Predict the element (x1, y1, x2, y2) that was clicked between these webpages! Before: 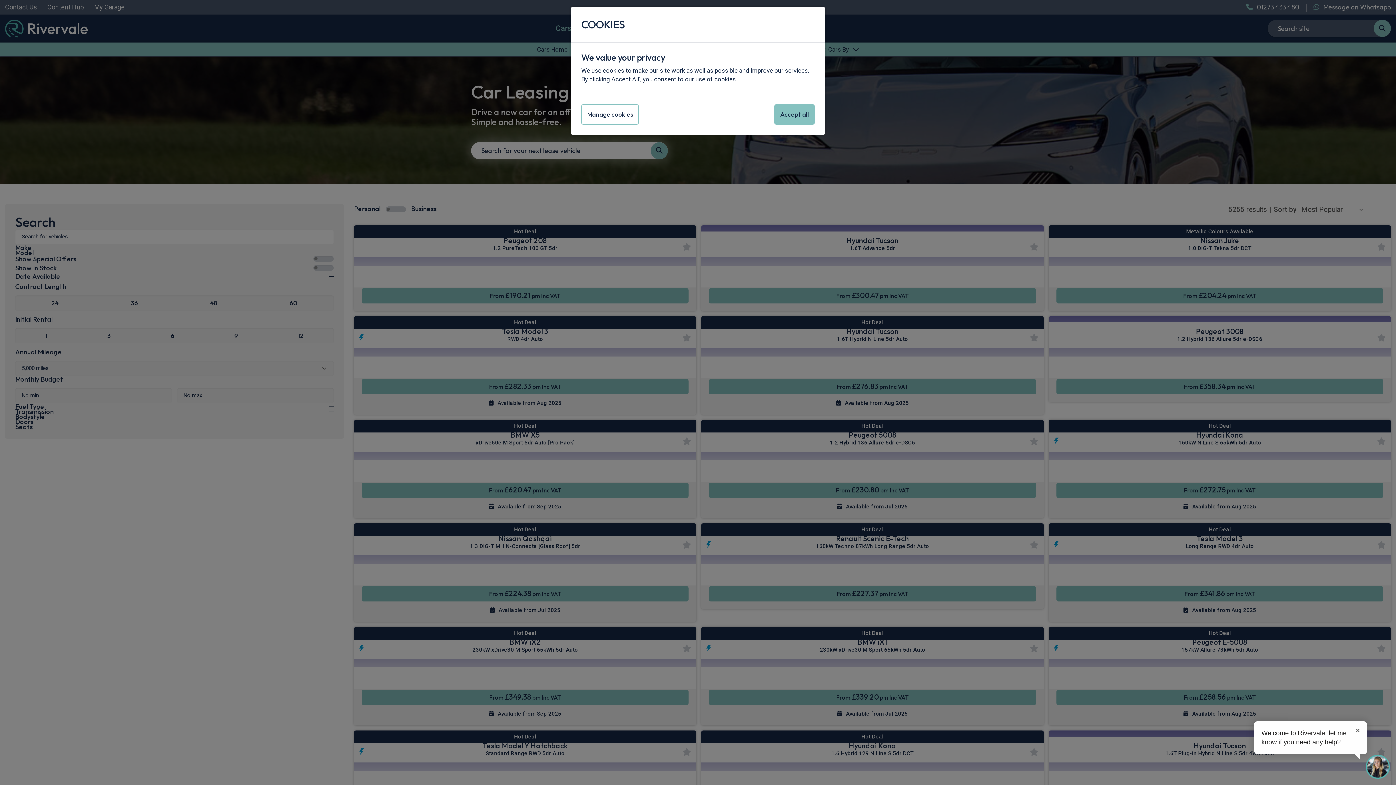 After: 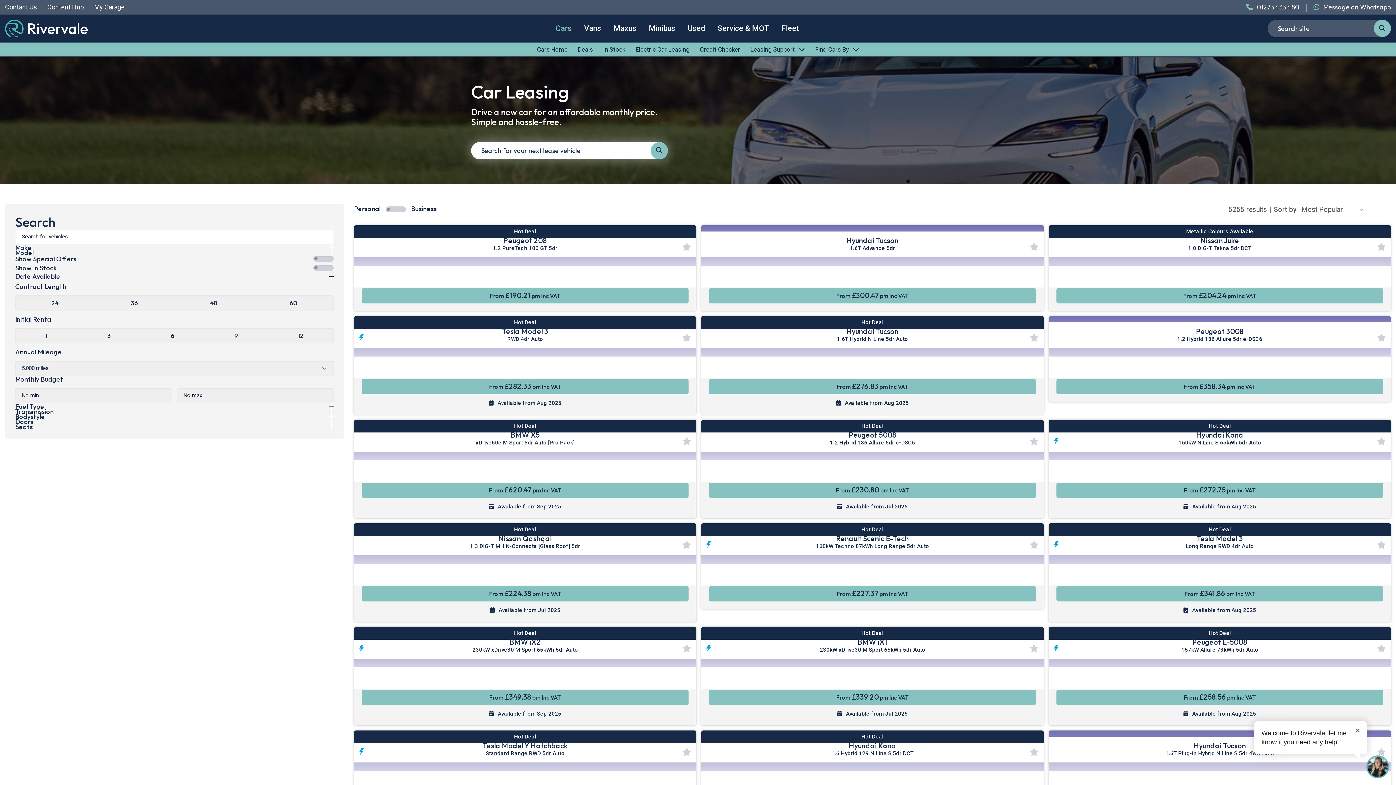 Action: label: Accept all bbox: (774, 104, 814, 124)